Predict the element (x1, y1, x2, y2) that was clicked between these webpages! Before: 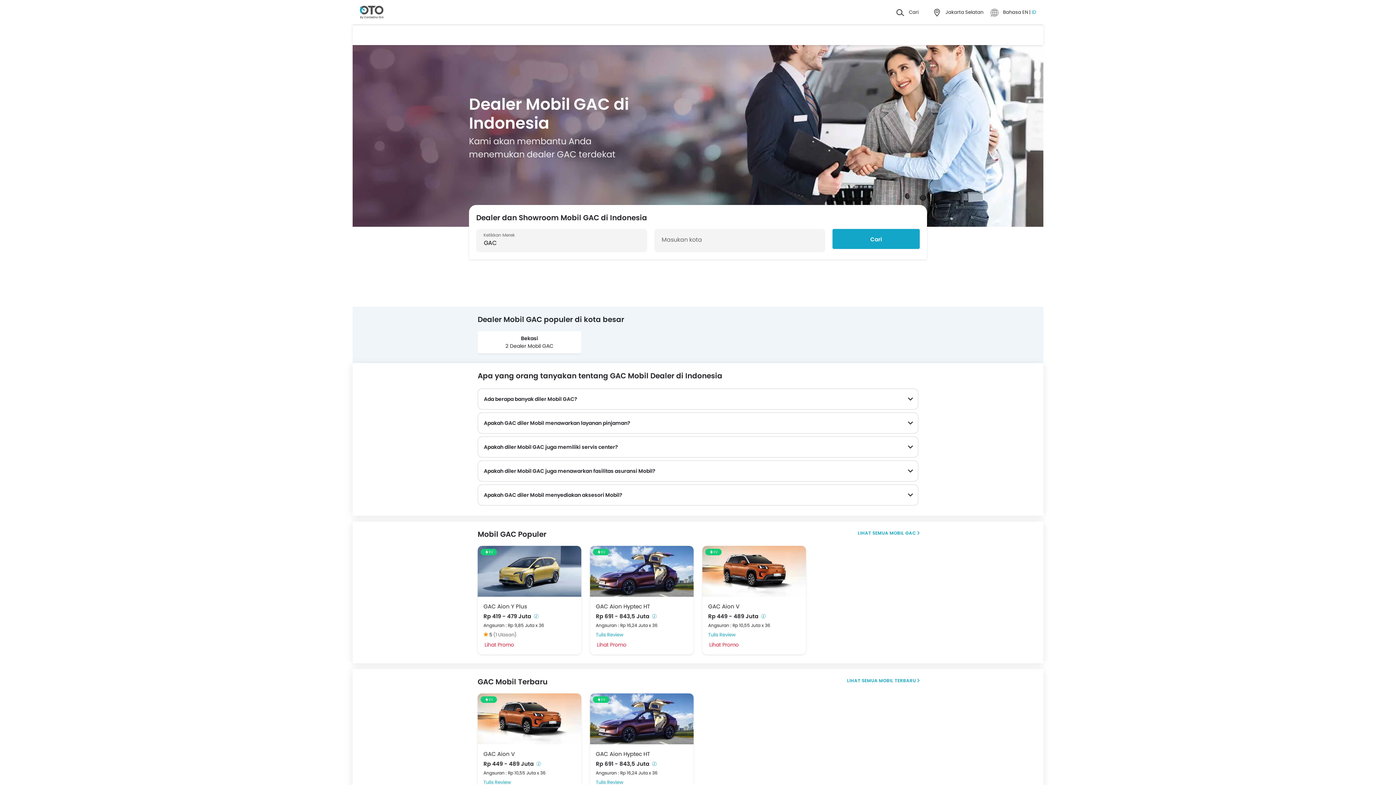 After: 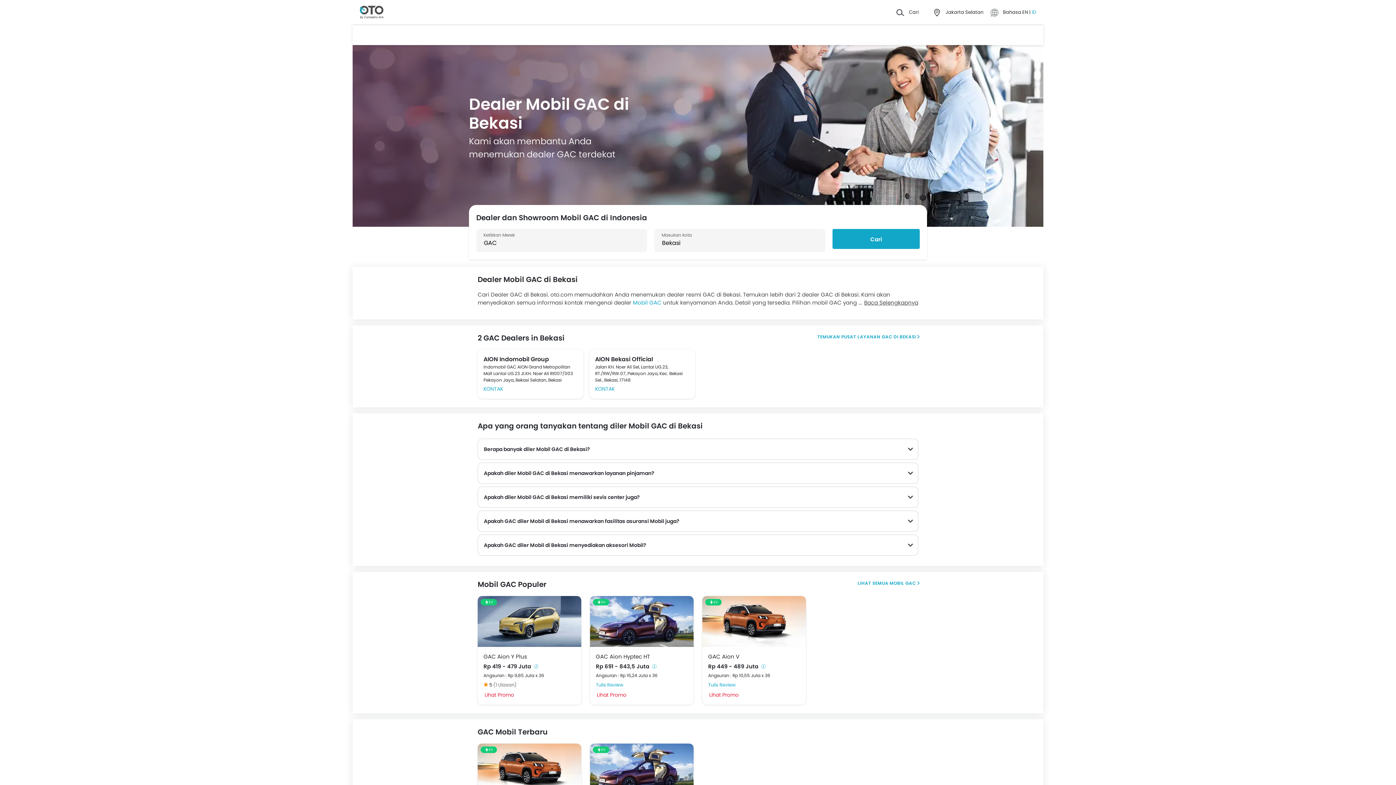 Action: bbox: (521, 334, 538, 342) label: Bekasi